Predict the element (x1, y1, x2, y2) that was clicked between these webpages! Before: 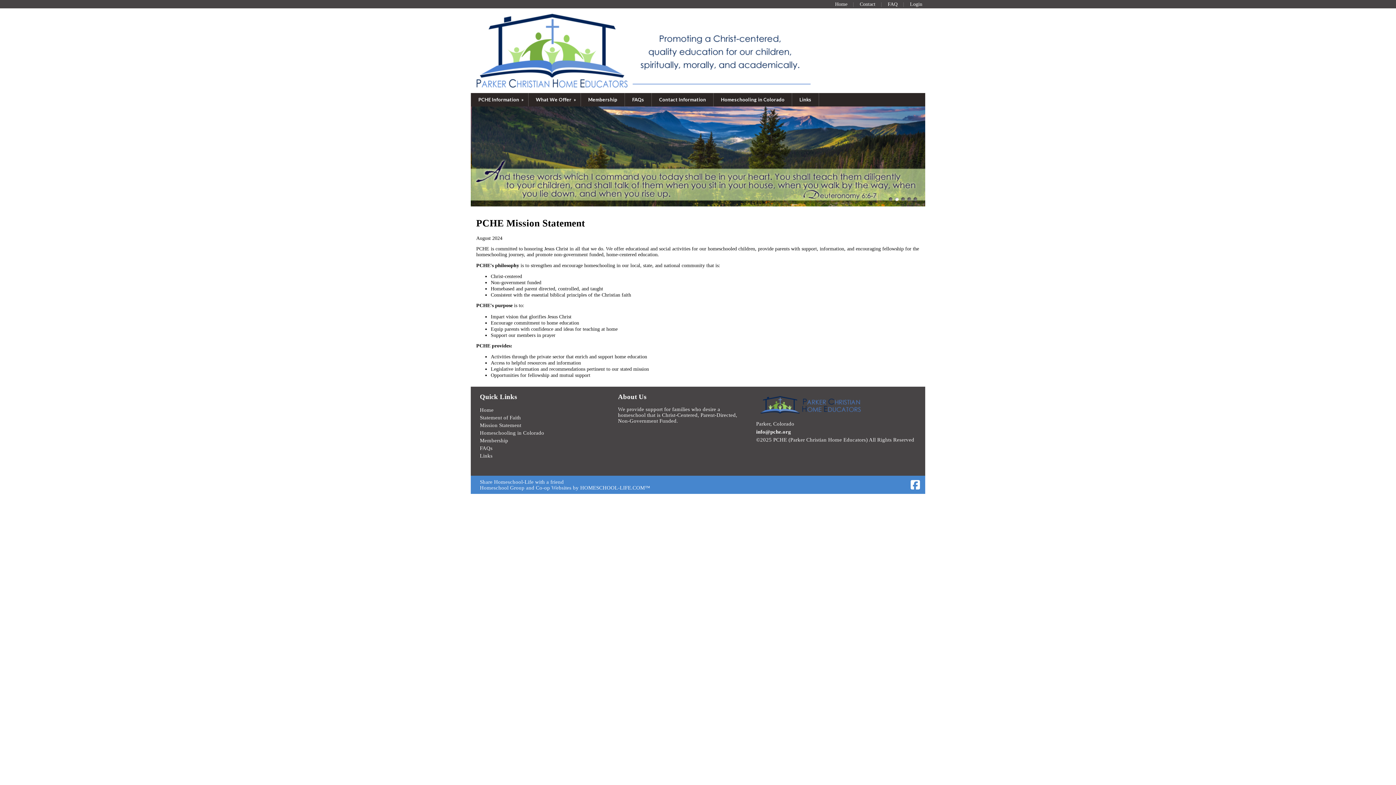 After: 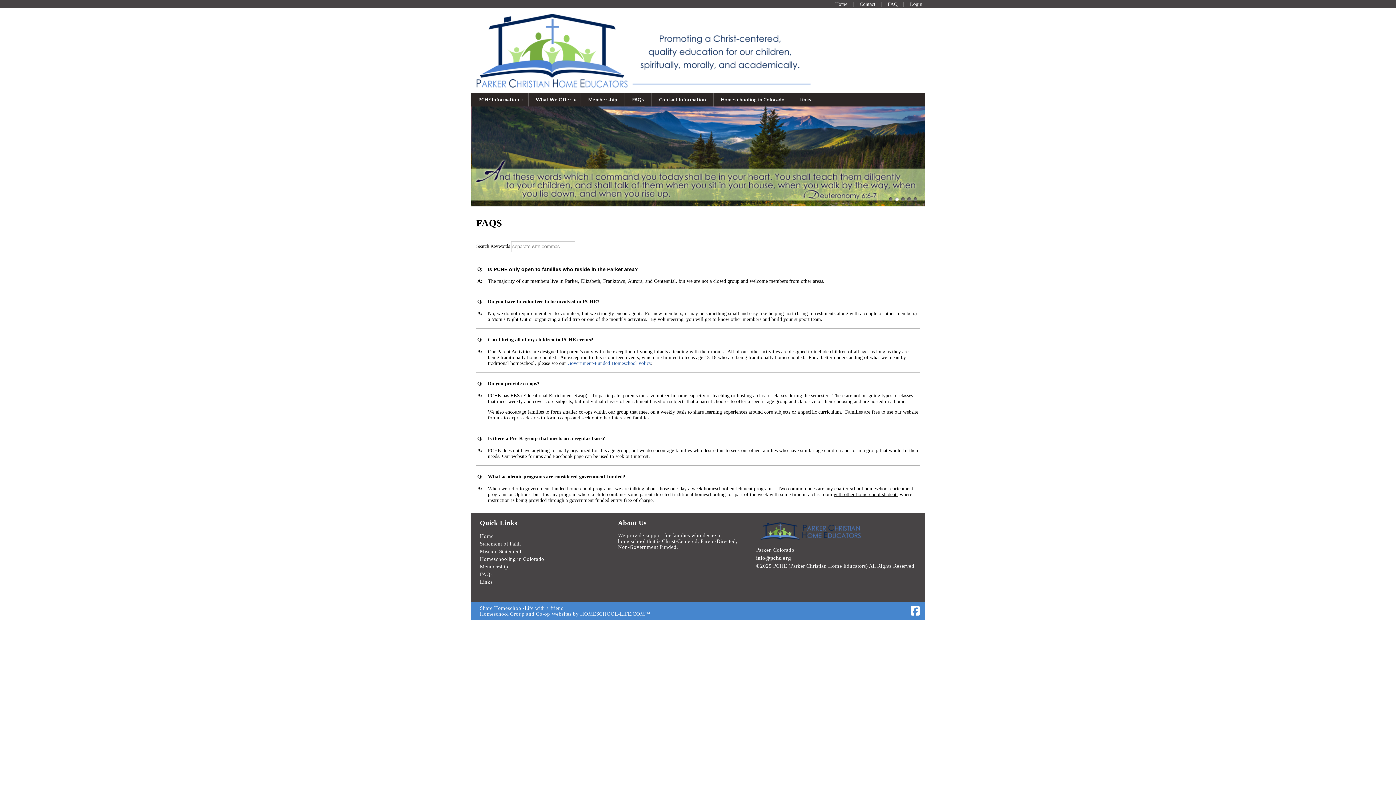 Action: label: FAQs bbox: (480, 445, 492, 451)